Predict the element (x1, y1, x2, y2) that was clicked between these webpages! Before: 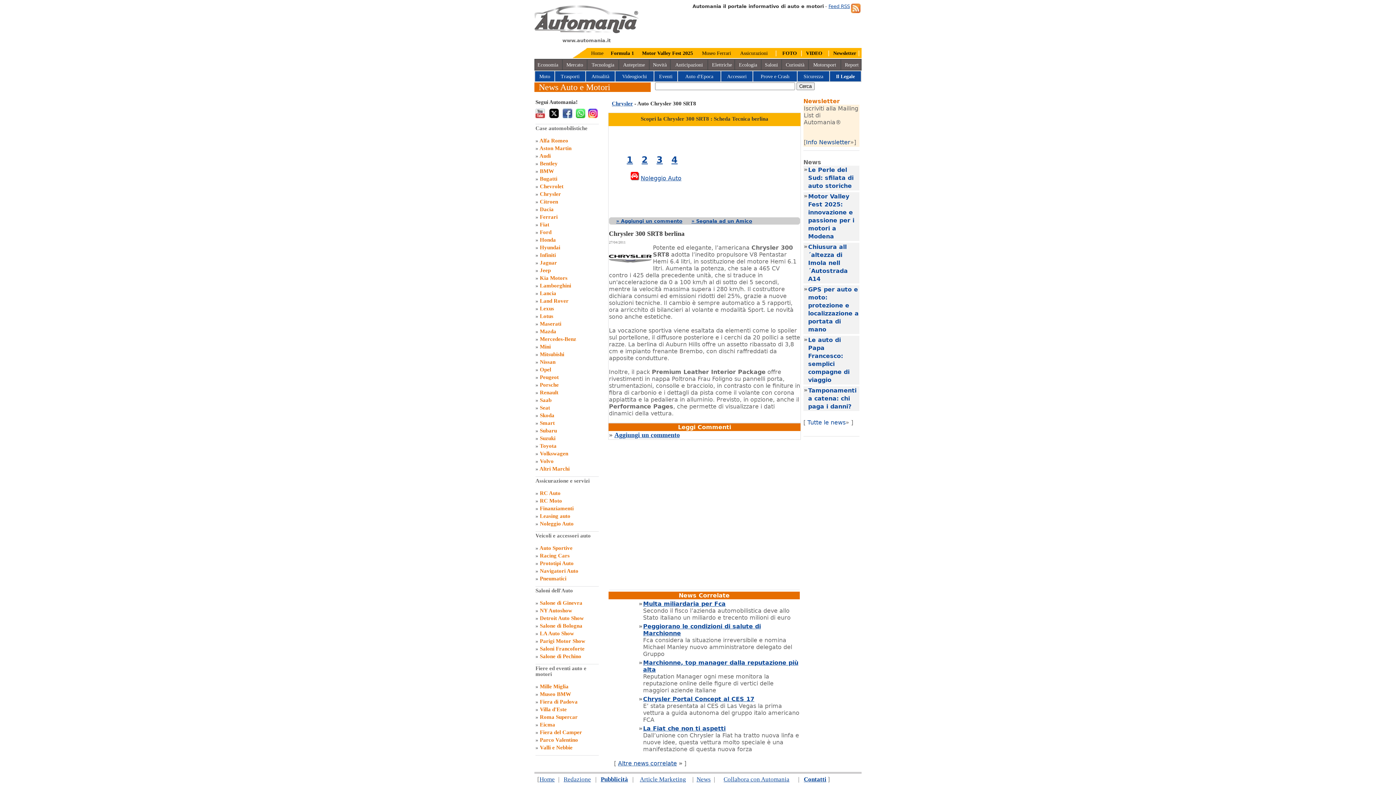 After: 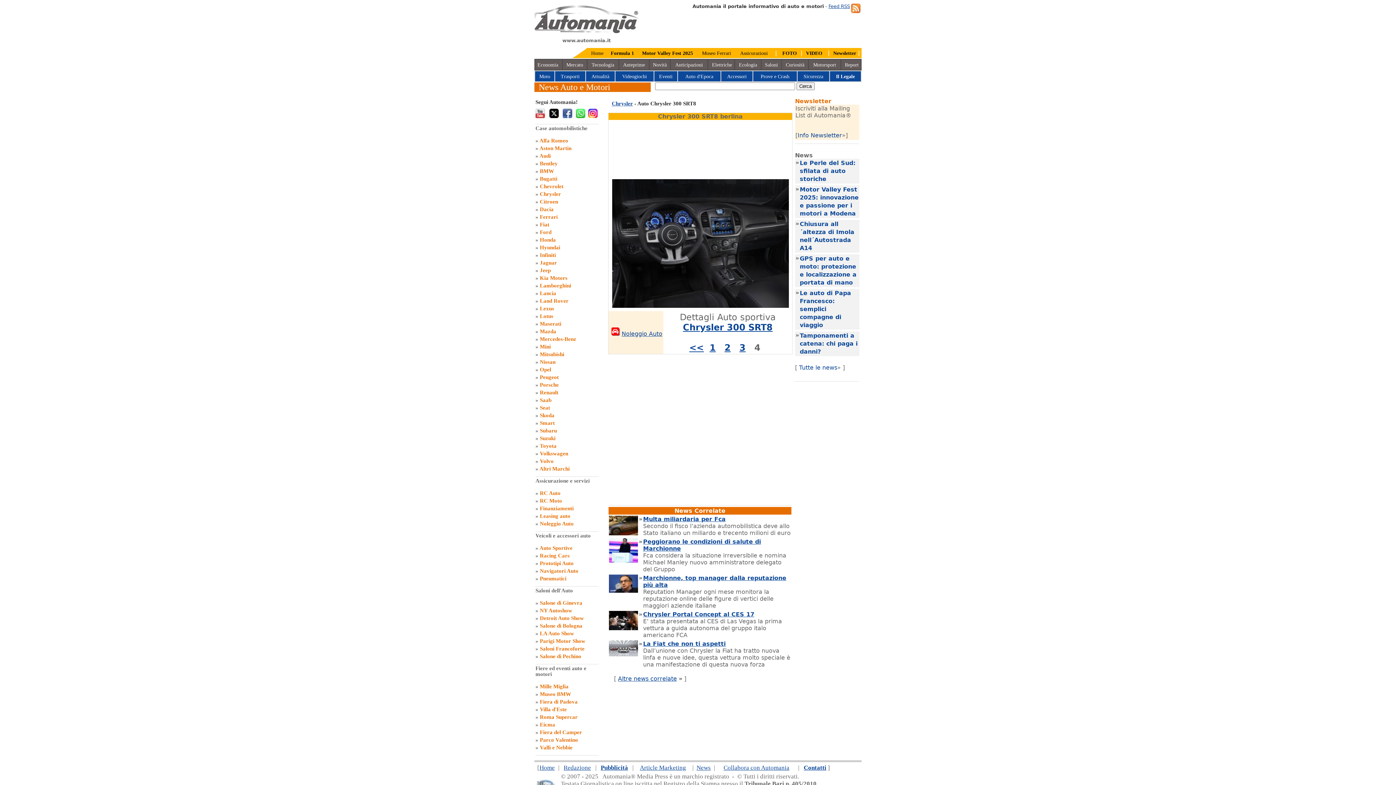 Action: bbox: (671, 154, 677, 165) label: 4